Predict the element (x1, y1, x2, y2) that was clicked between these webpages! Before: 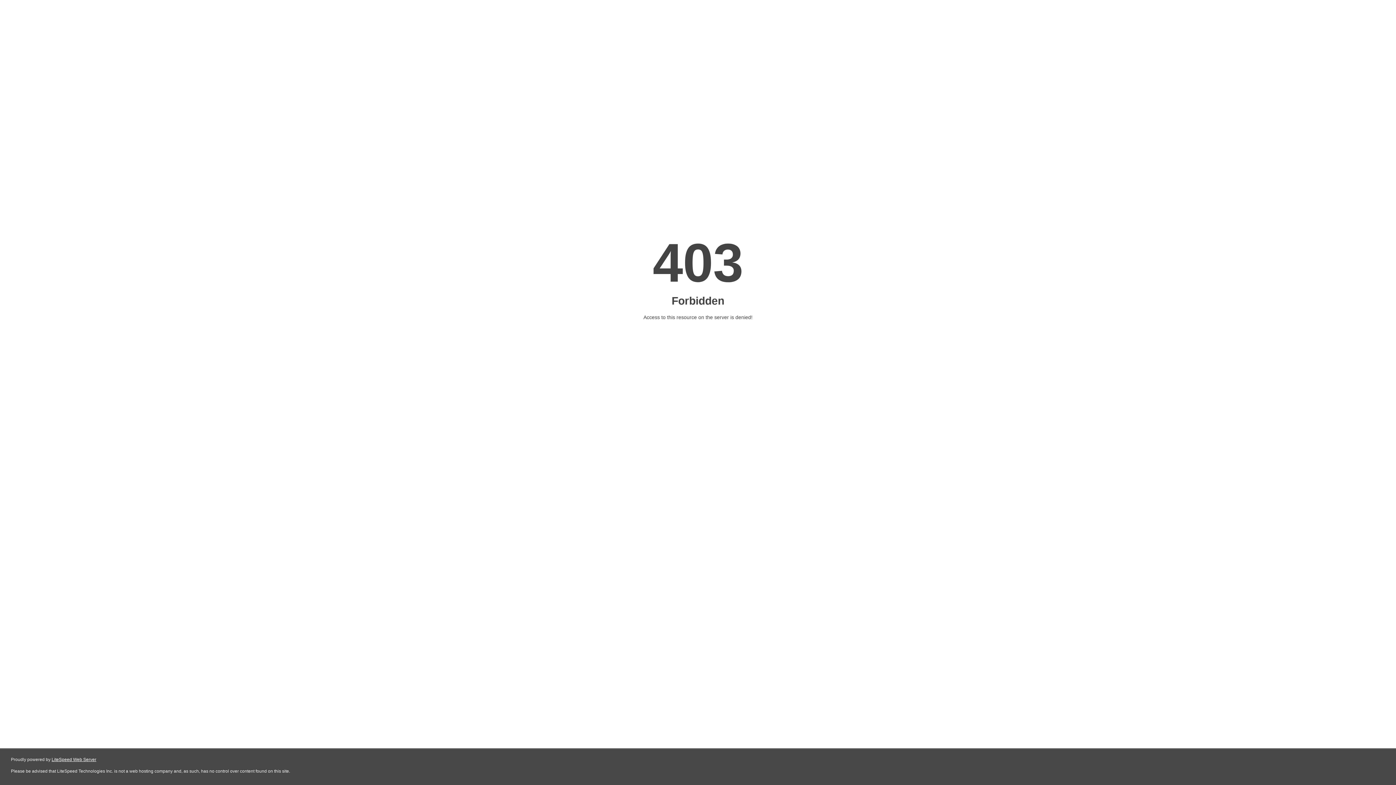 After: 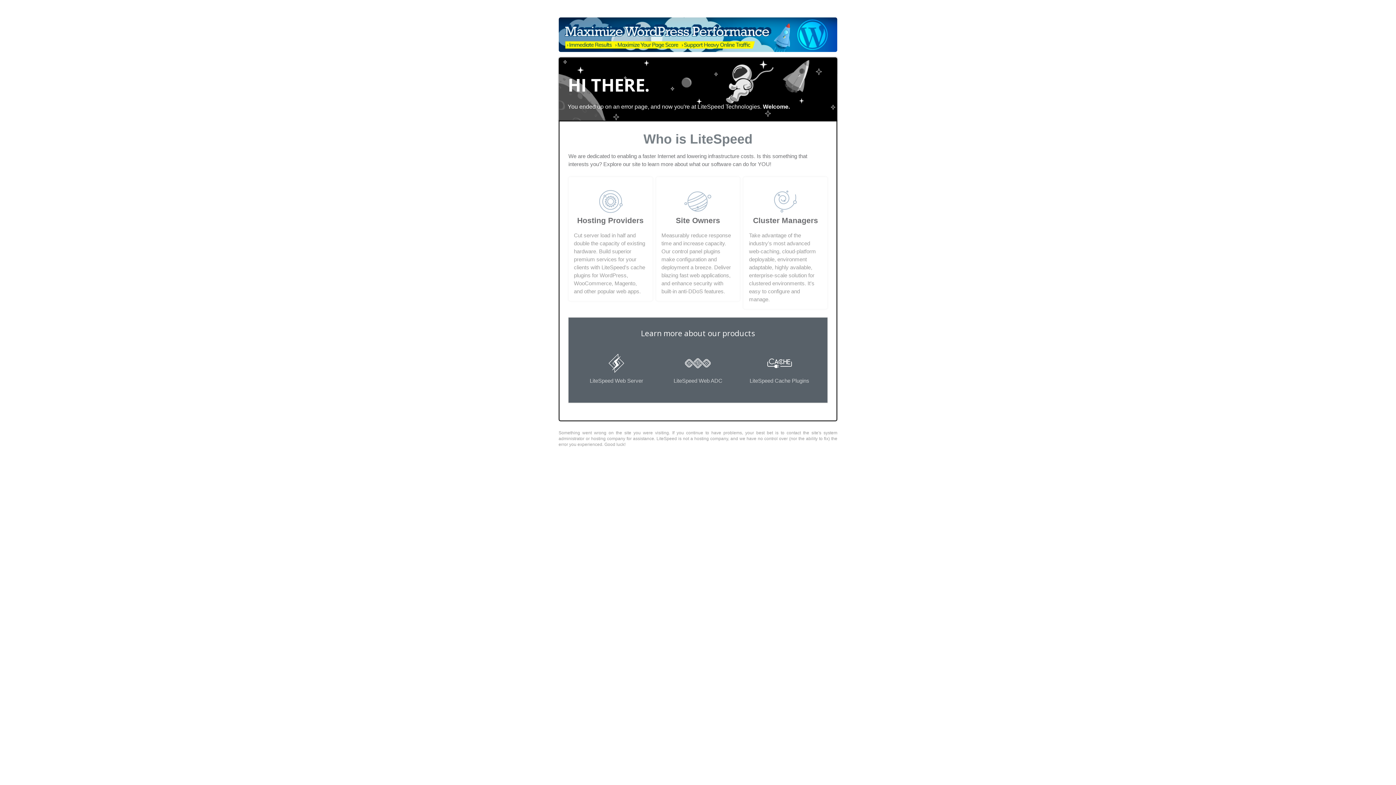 Action: label: LiteSpeed Web Server bbox: (51, 757, 96, 762)